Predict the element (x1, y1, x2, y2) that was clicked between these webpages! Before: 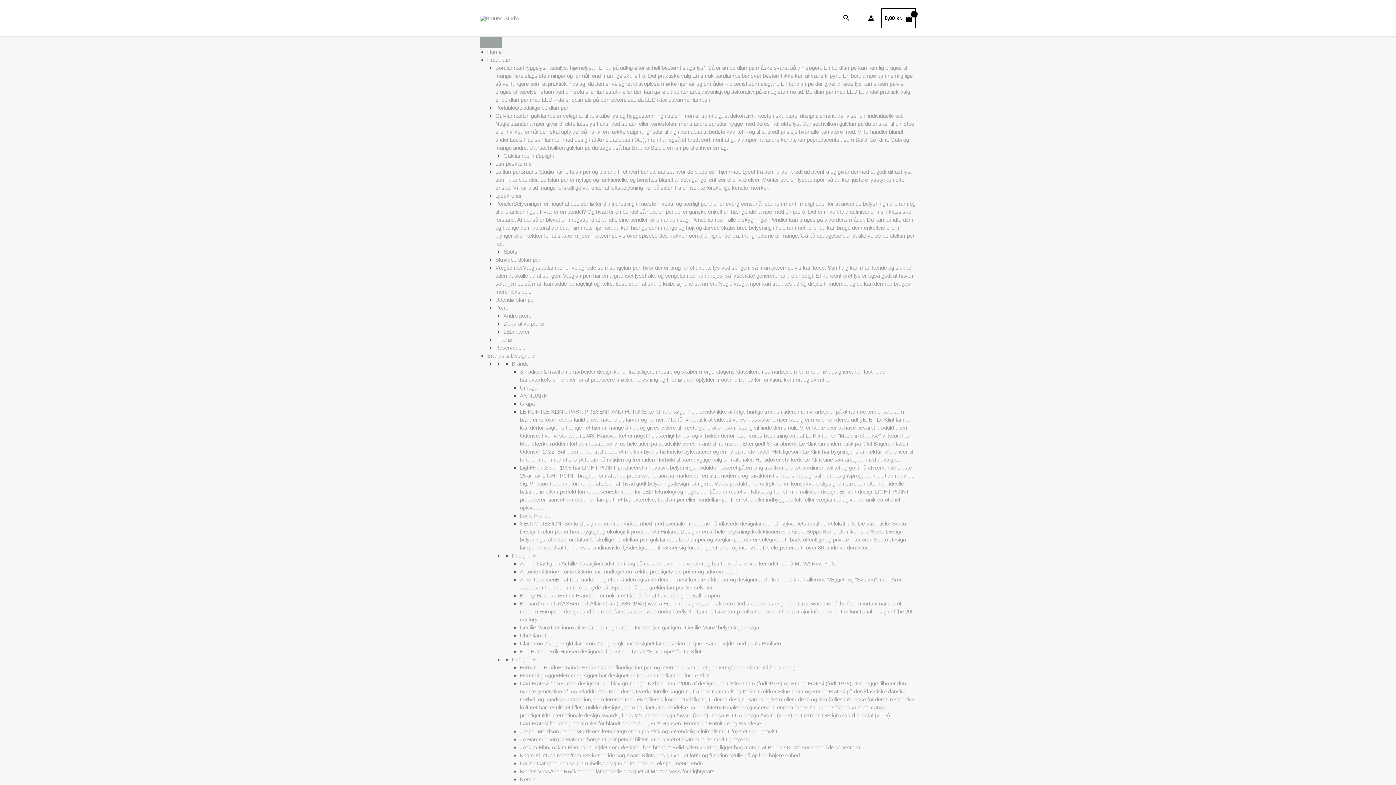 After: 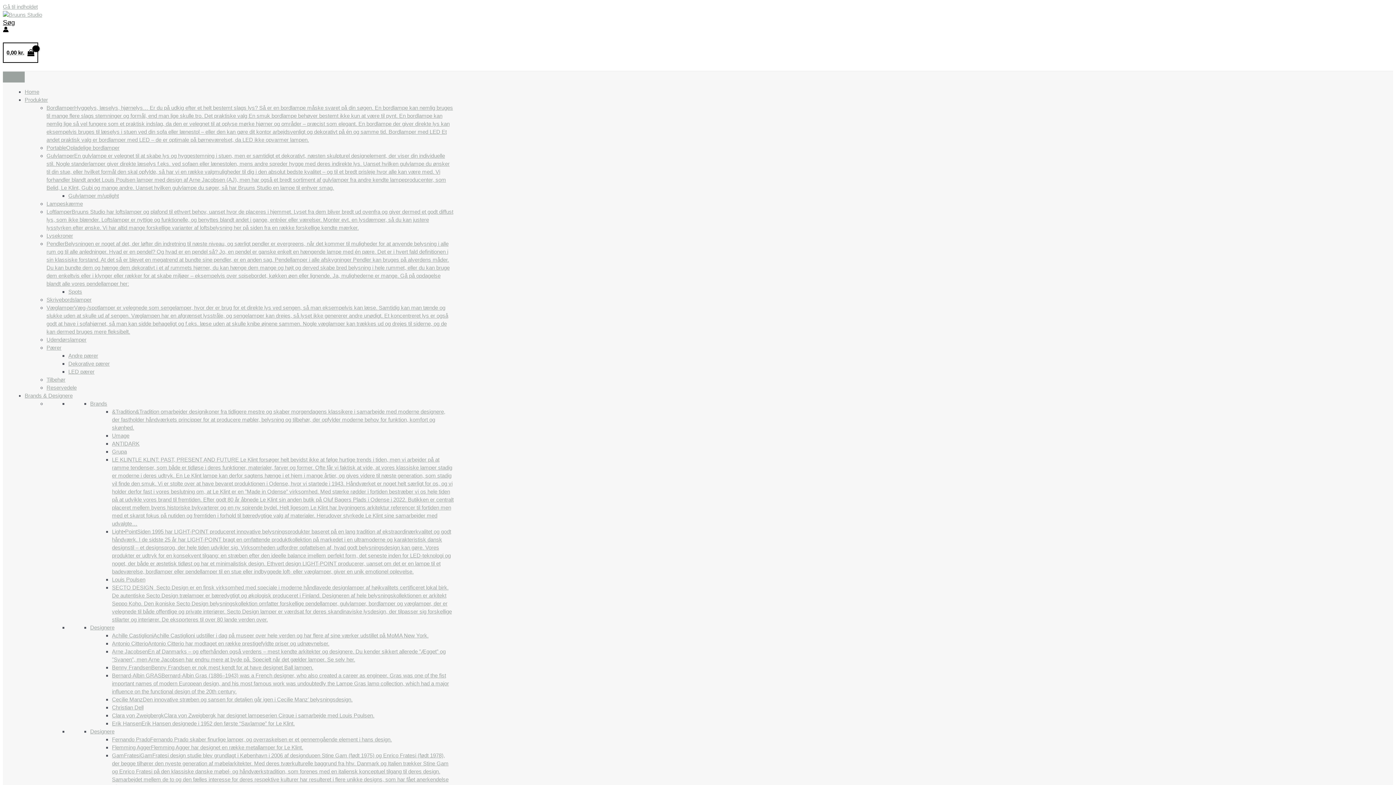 Action: label: Andre pærer bbox: (503, 312, 533, 318)